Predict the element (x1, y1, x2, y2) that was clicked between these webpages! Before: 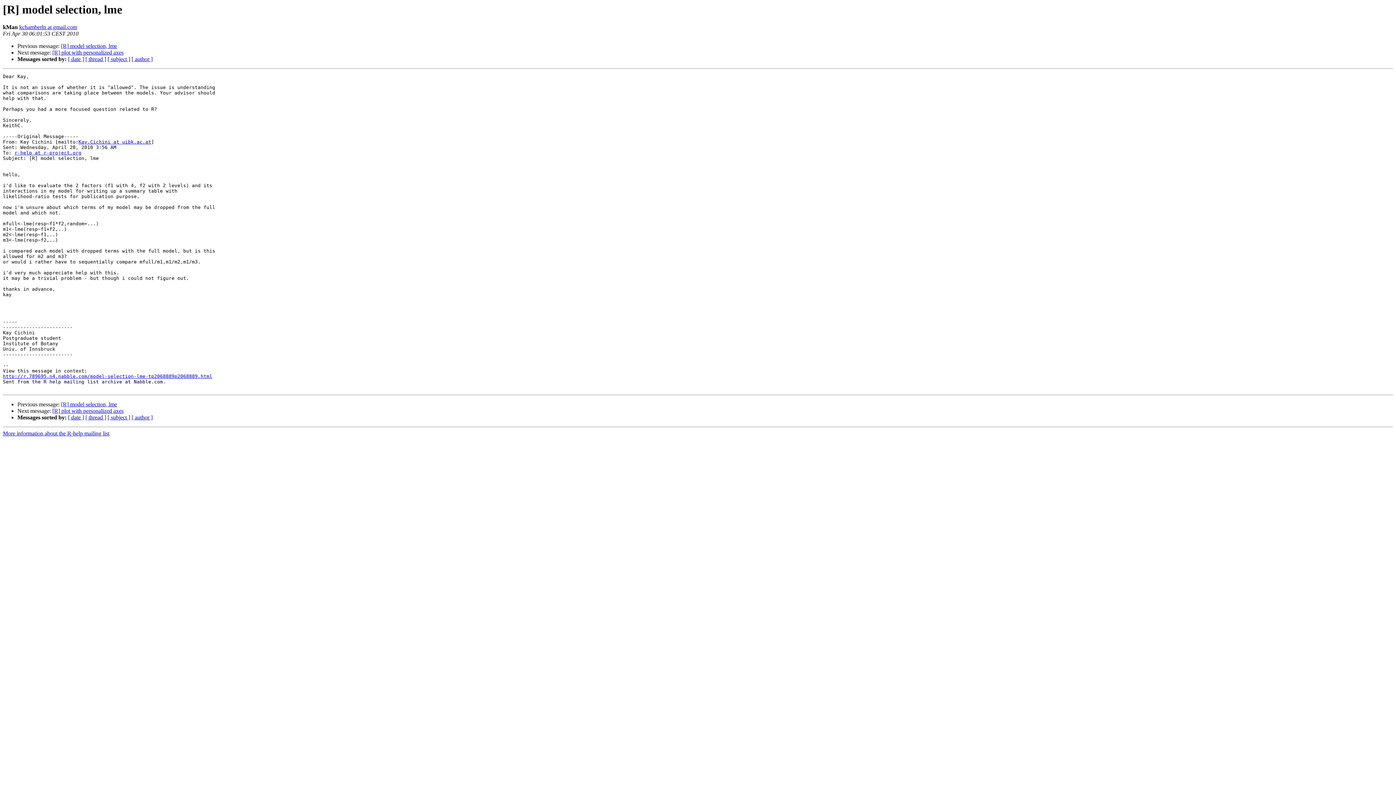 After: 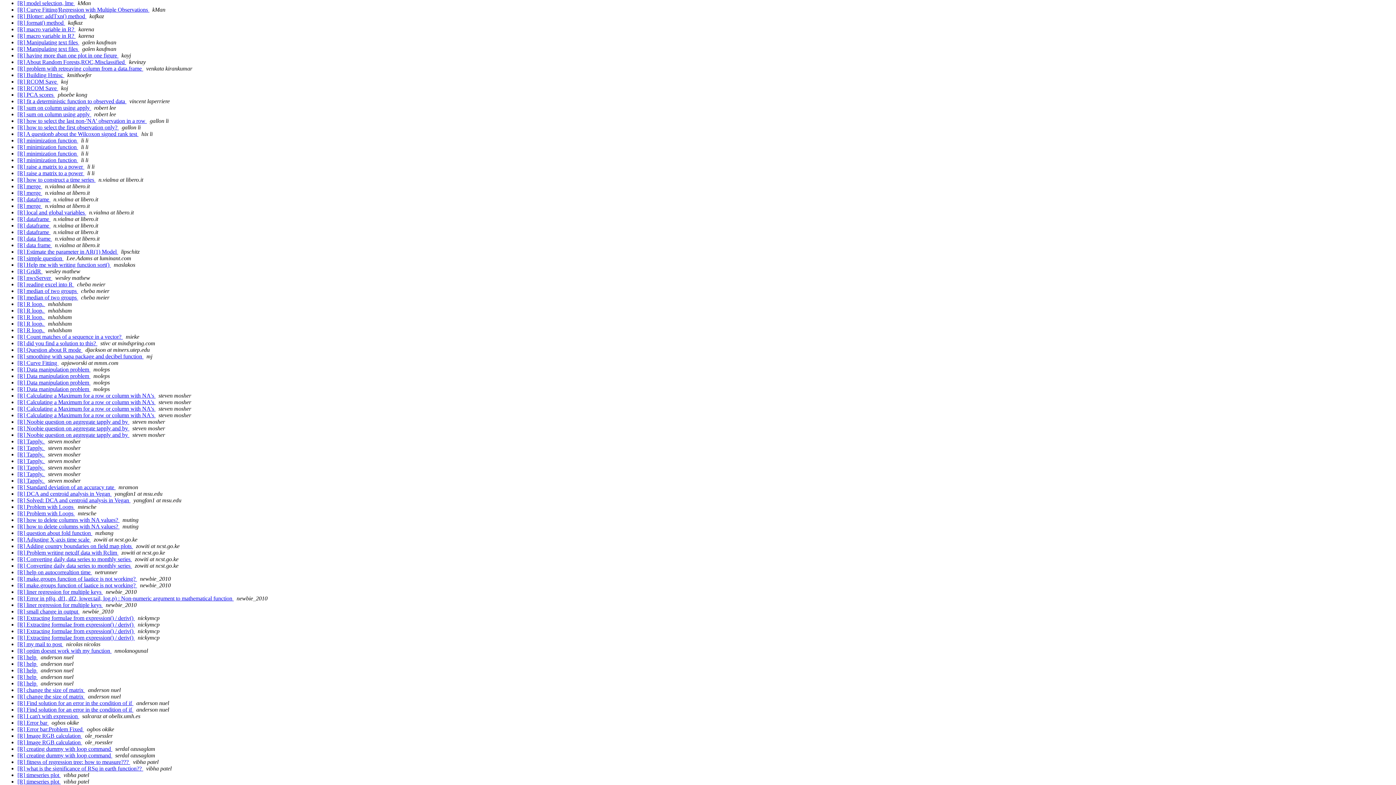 Action: label: [ author ] bbox: (131, 414, 152, 420)